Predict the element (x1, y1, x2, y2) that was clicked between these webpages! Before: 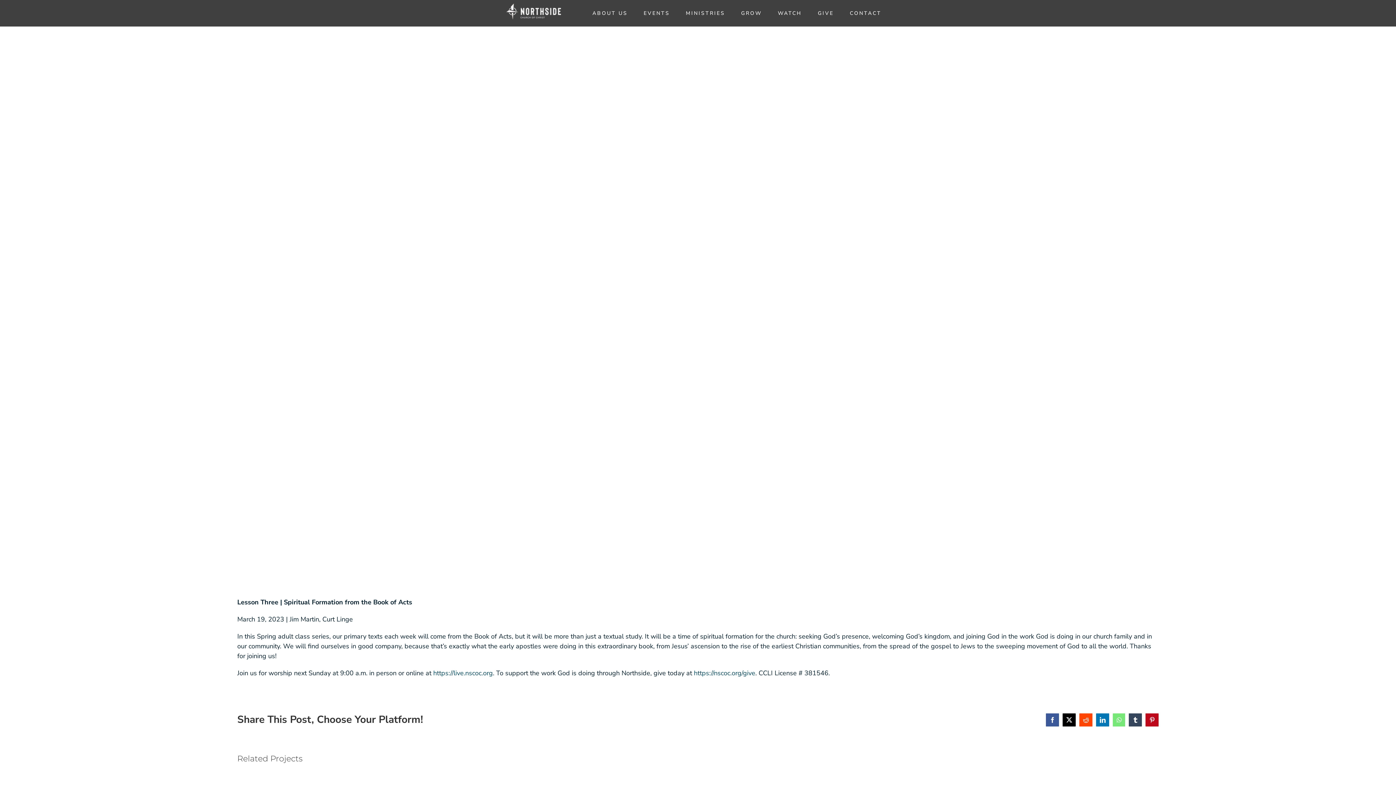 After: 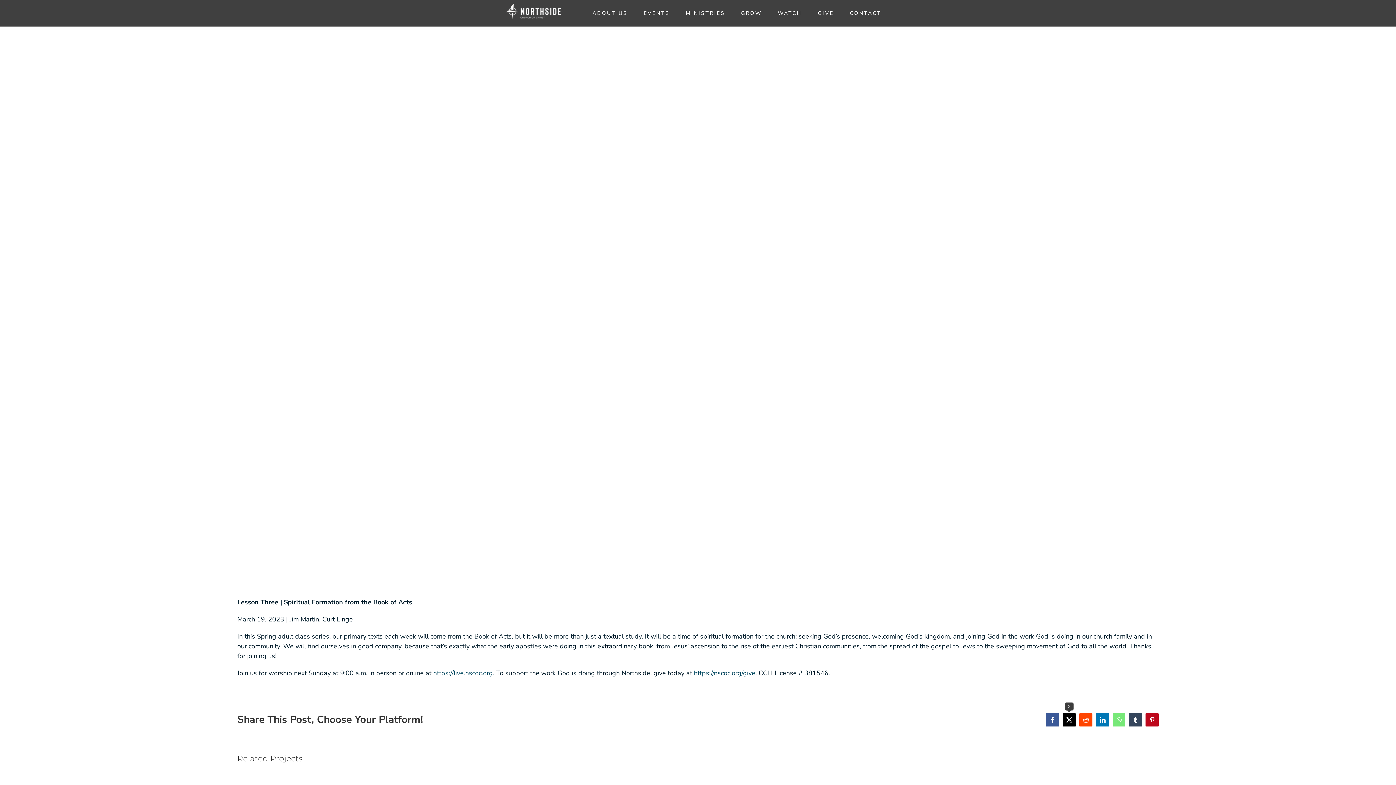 Action: label: X bbox: (1062, 713, 1076, 726)